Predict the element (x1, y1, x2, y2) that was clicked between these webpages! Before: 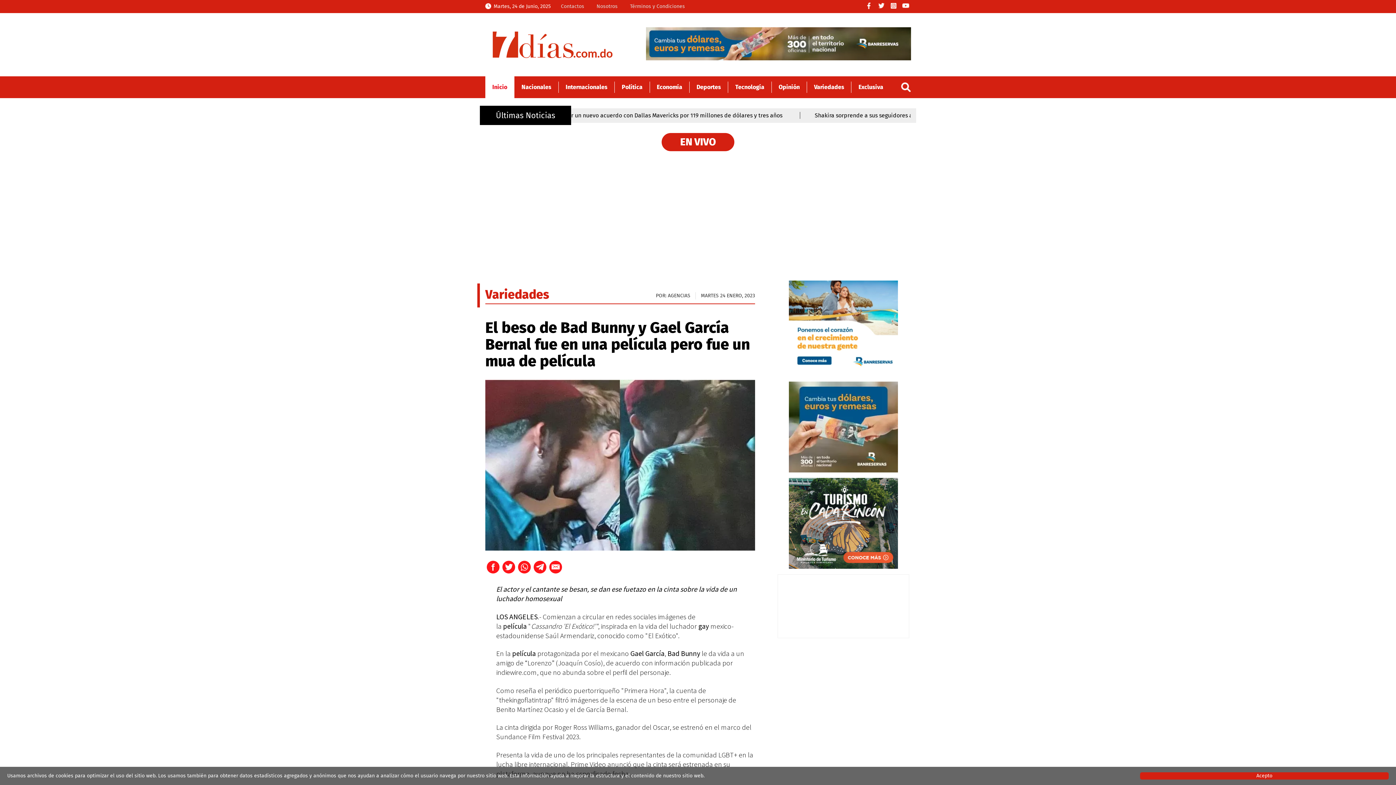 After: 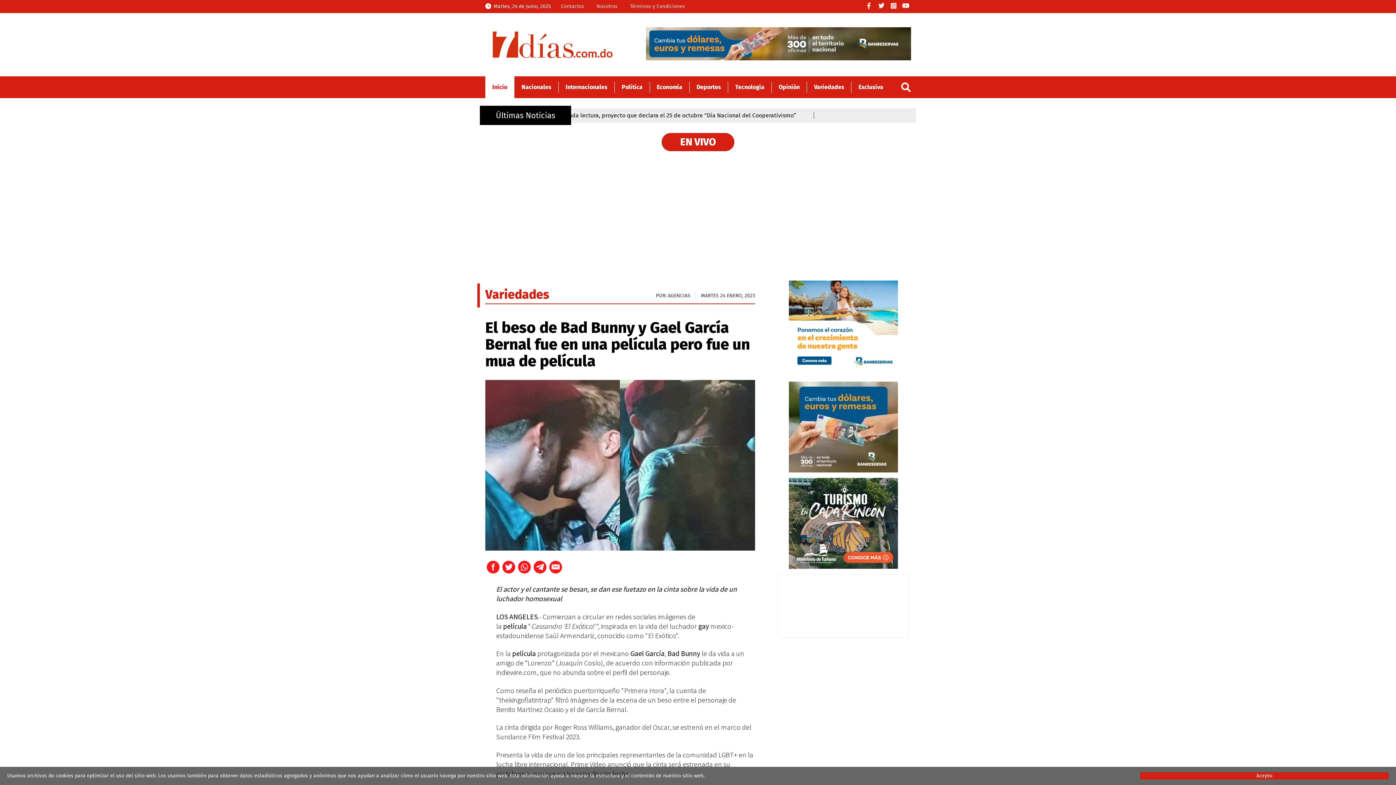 Action: bbox: (549, 561, 562, 573)